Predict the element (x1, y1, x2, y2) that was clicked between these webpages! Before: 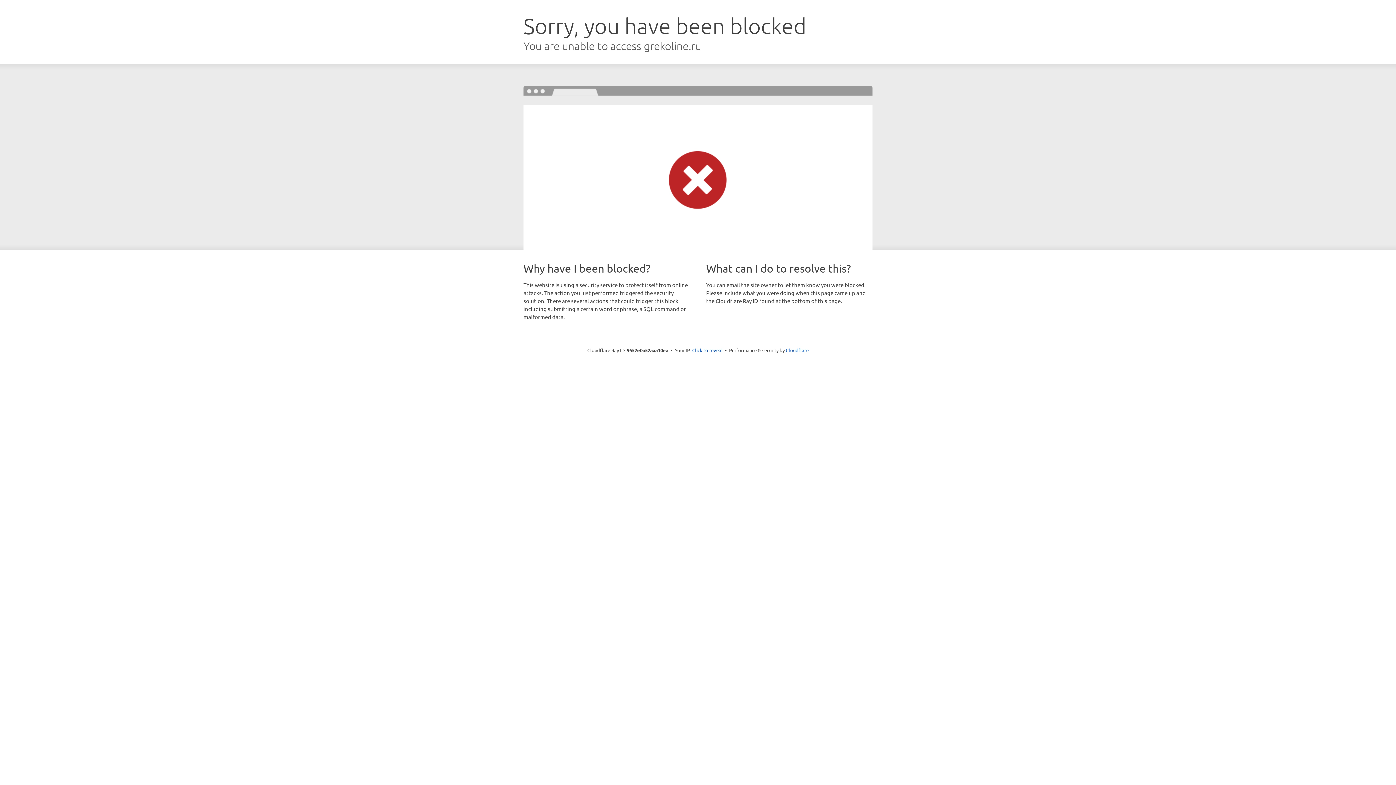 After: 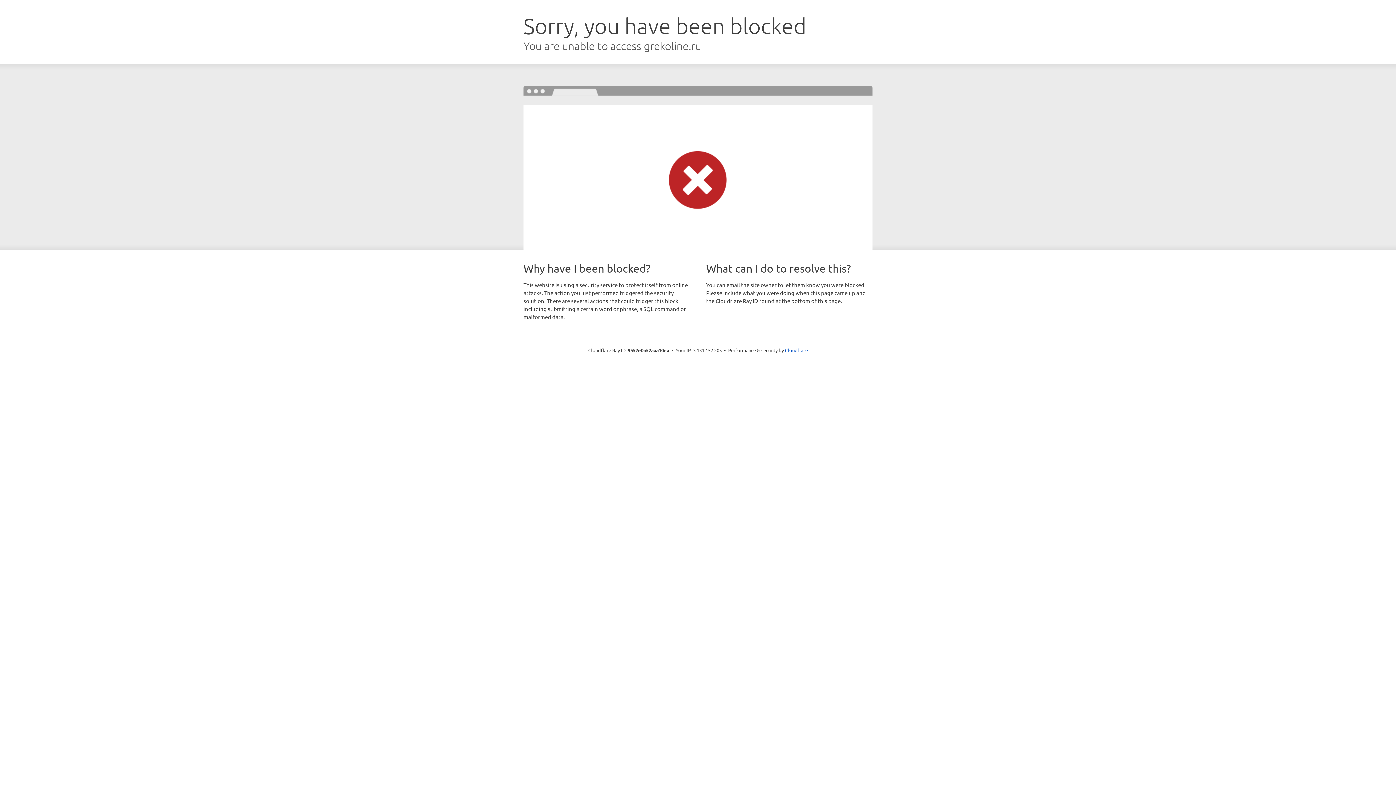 Action: label: Click to reveal bbox: (692, 346, 722, 353)